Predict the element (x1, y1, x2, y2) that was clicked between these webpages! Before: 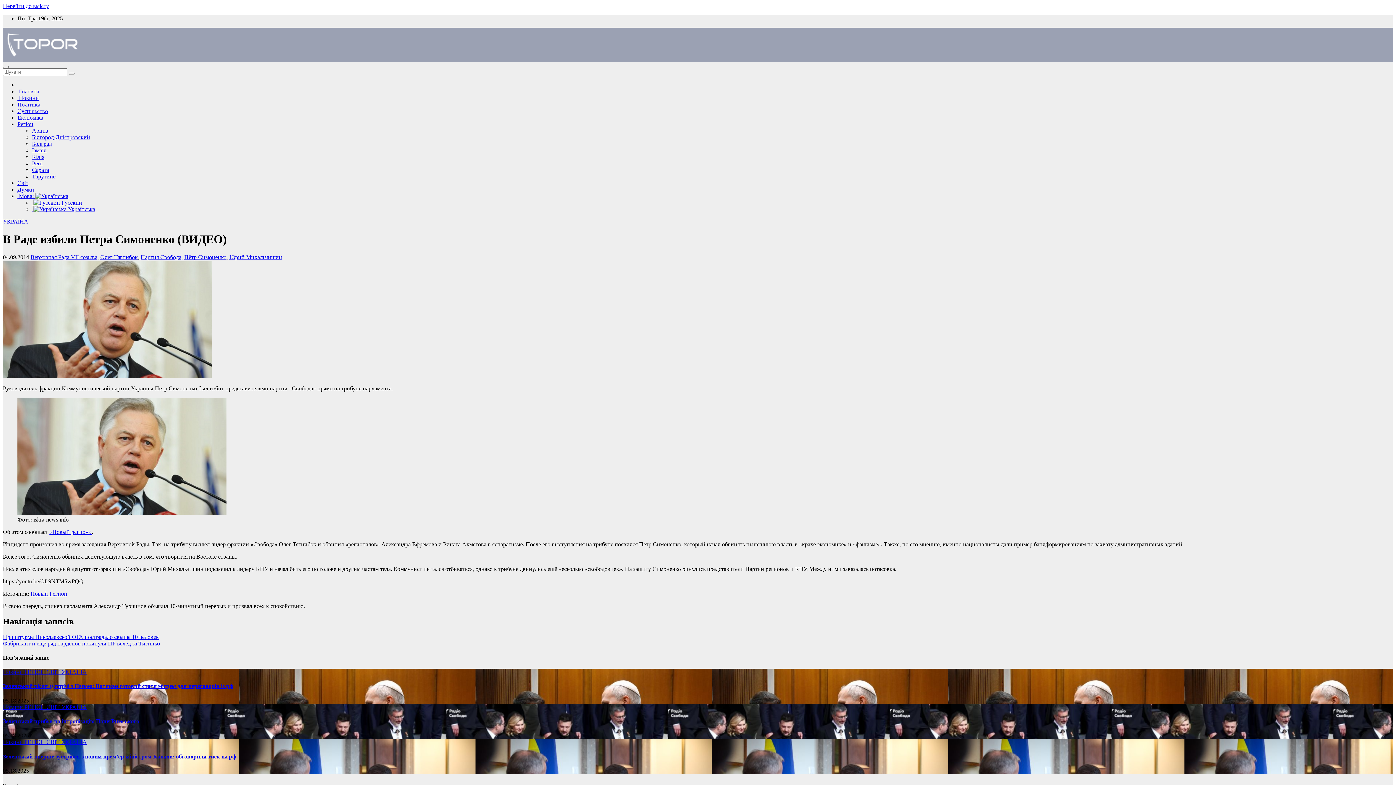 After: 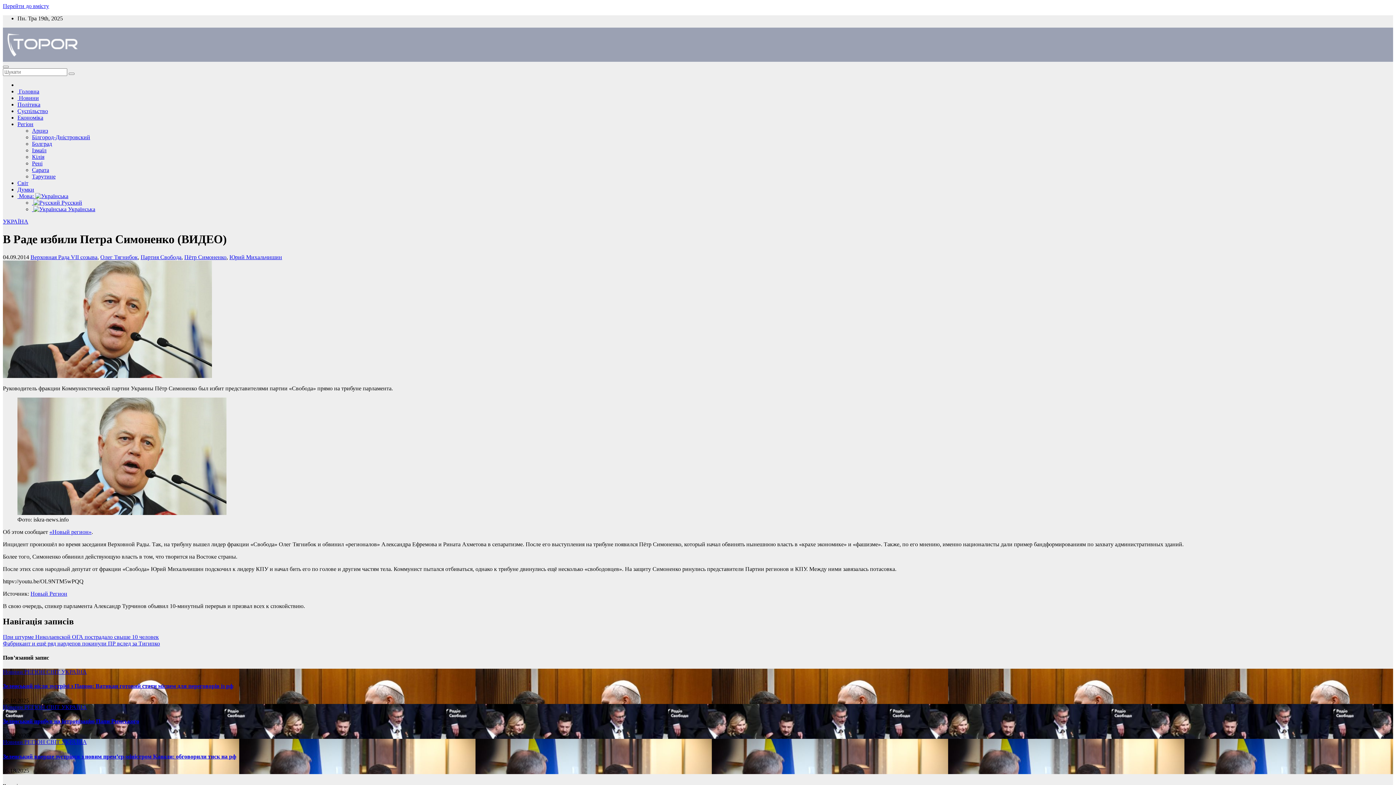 Action: label: «Новый регион» bbox: (49, 529, 91, 535)